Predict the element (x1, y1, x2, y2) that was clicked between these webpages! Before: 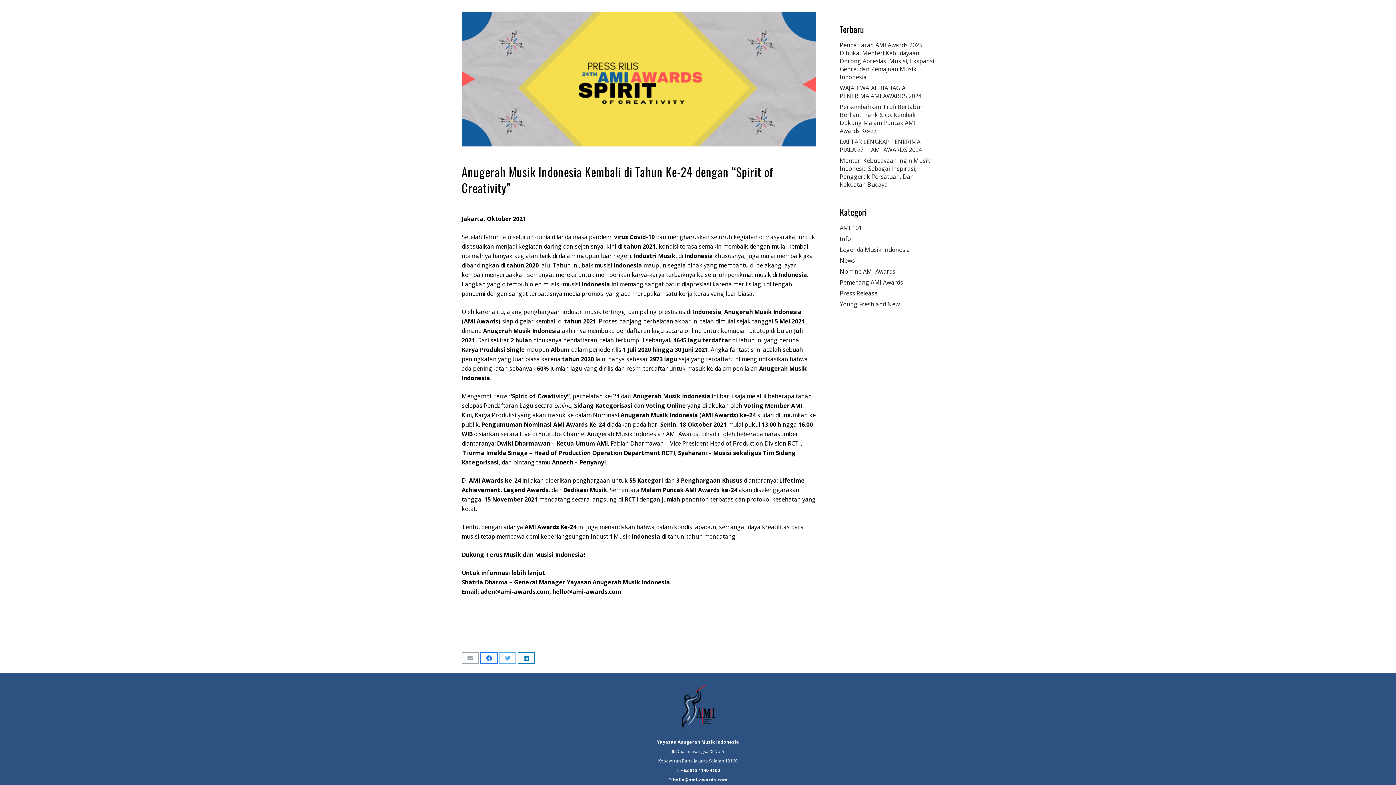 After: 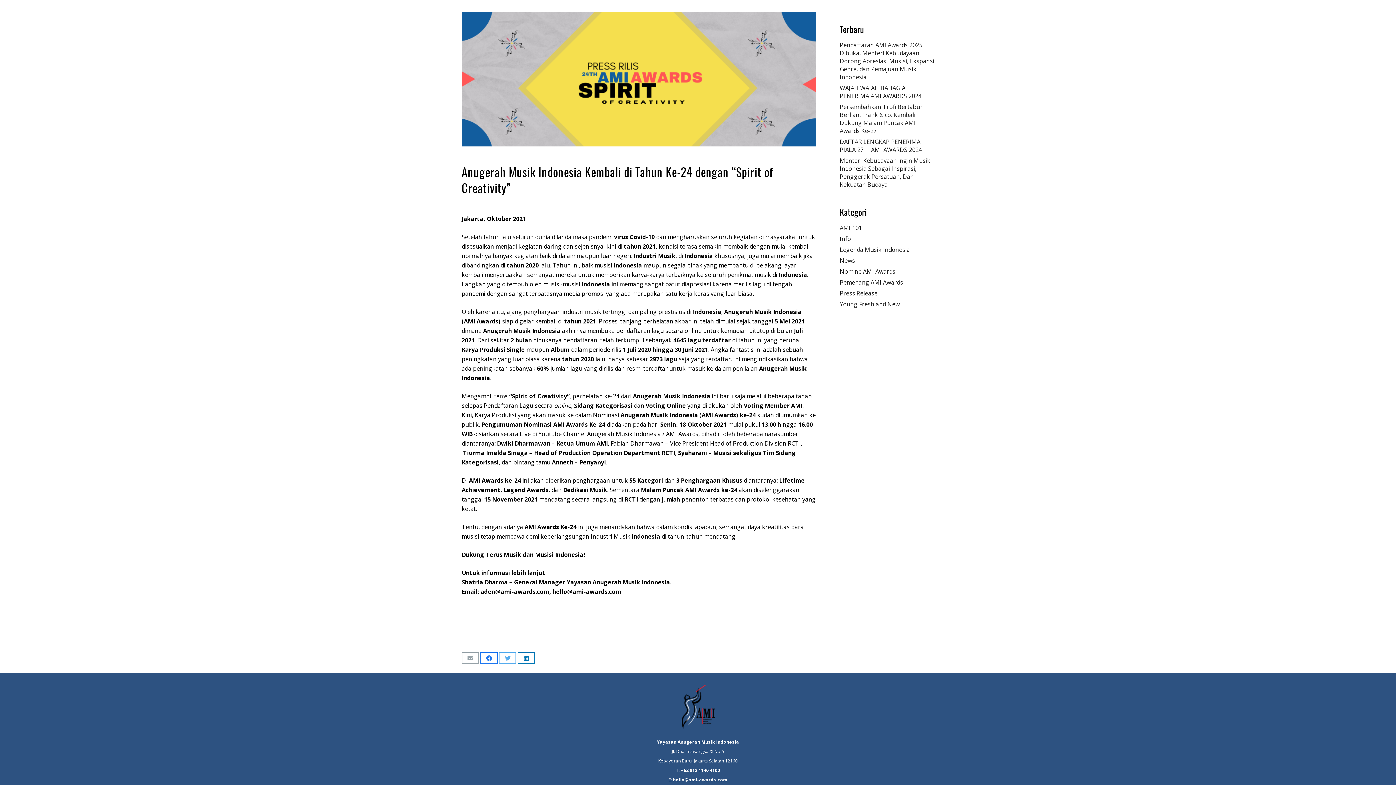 Action: bbox: (680, 767, 720, 773) label: +62 812 1140 4100